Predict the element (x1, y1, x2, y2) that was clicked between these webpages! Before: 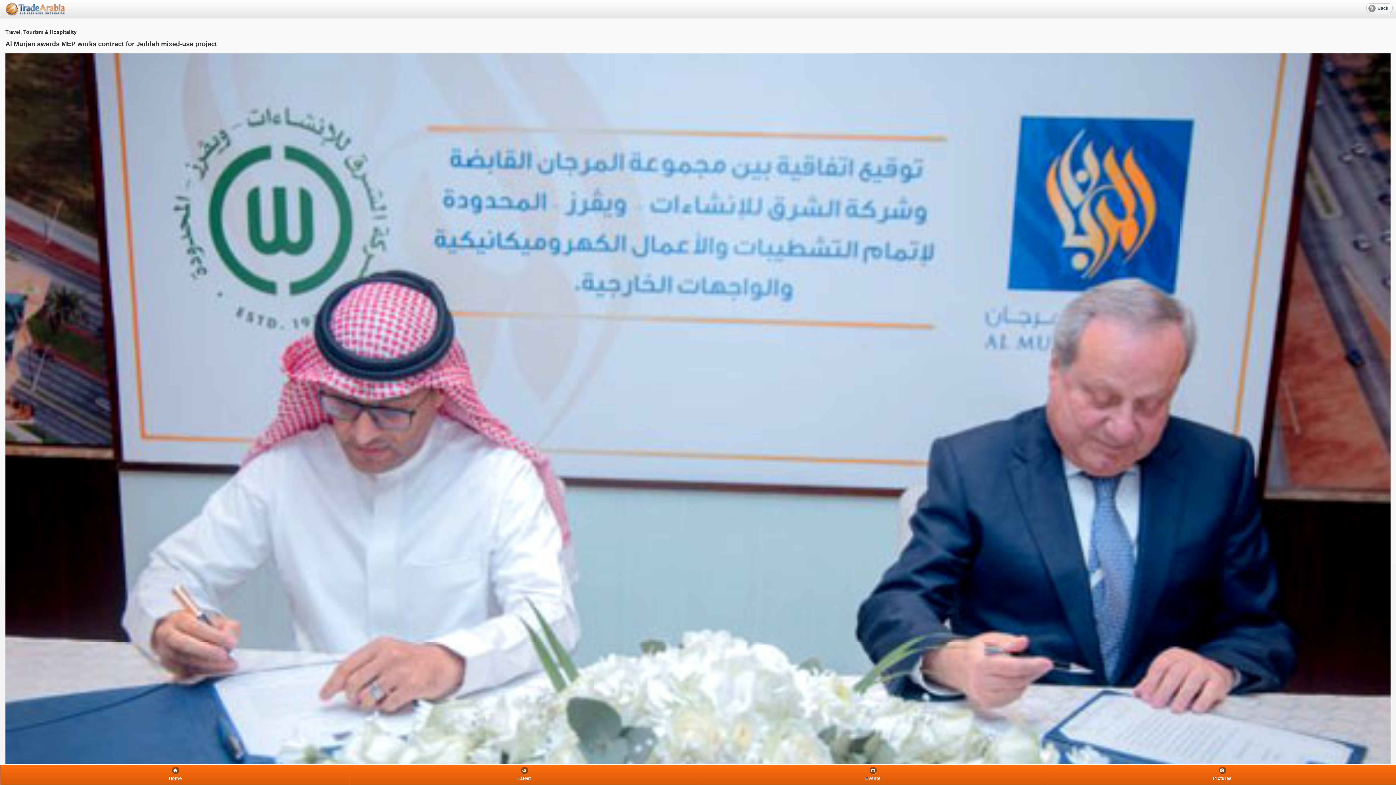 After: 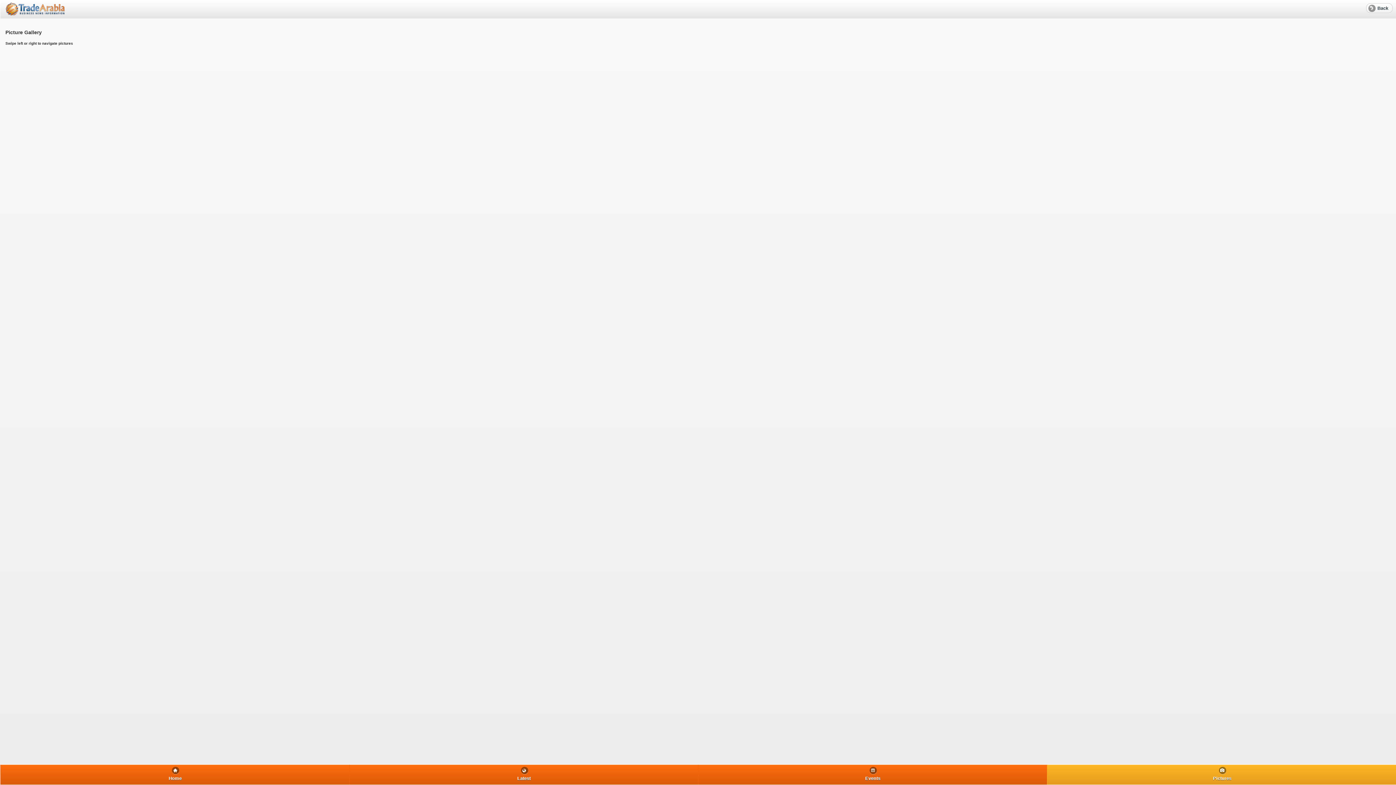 Action: label: Pictures
  bbox: (1047, 765, 1397, 785)